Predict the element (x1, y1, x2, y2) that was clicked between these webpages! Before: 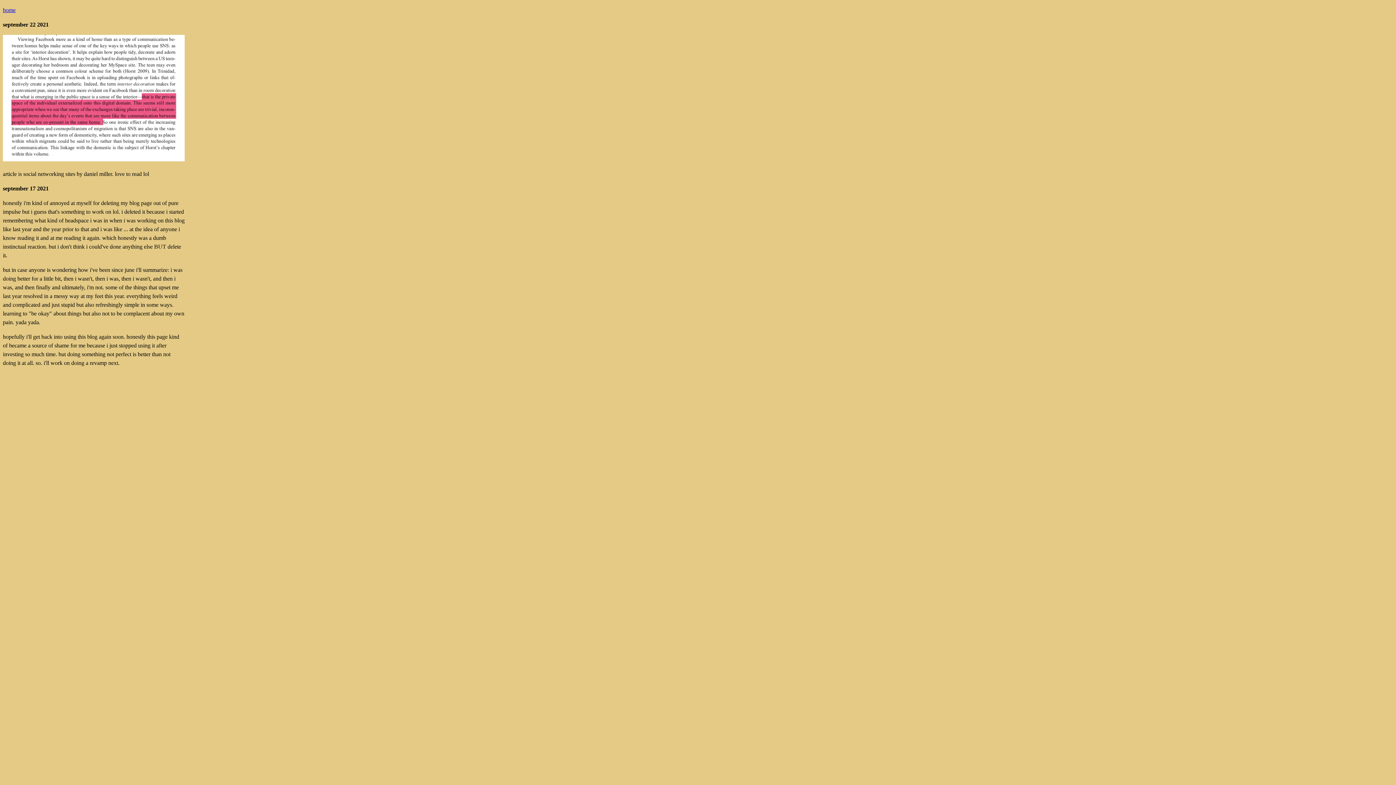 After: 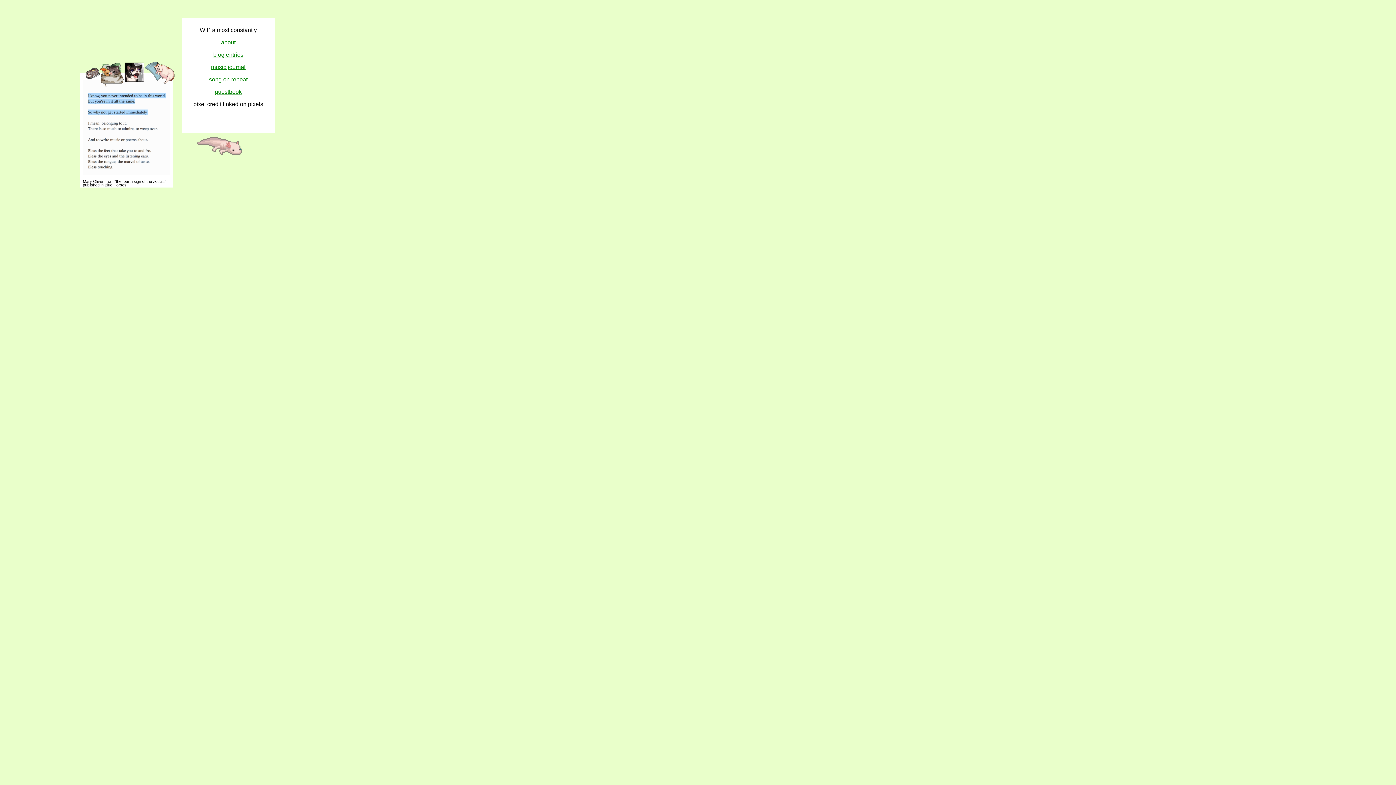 Action: bbox: (2, 6, 15, 13) label: home